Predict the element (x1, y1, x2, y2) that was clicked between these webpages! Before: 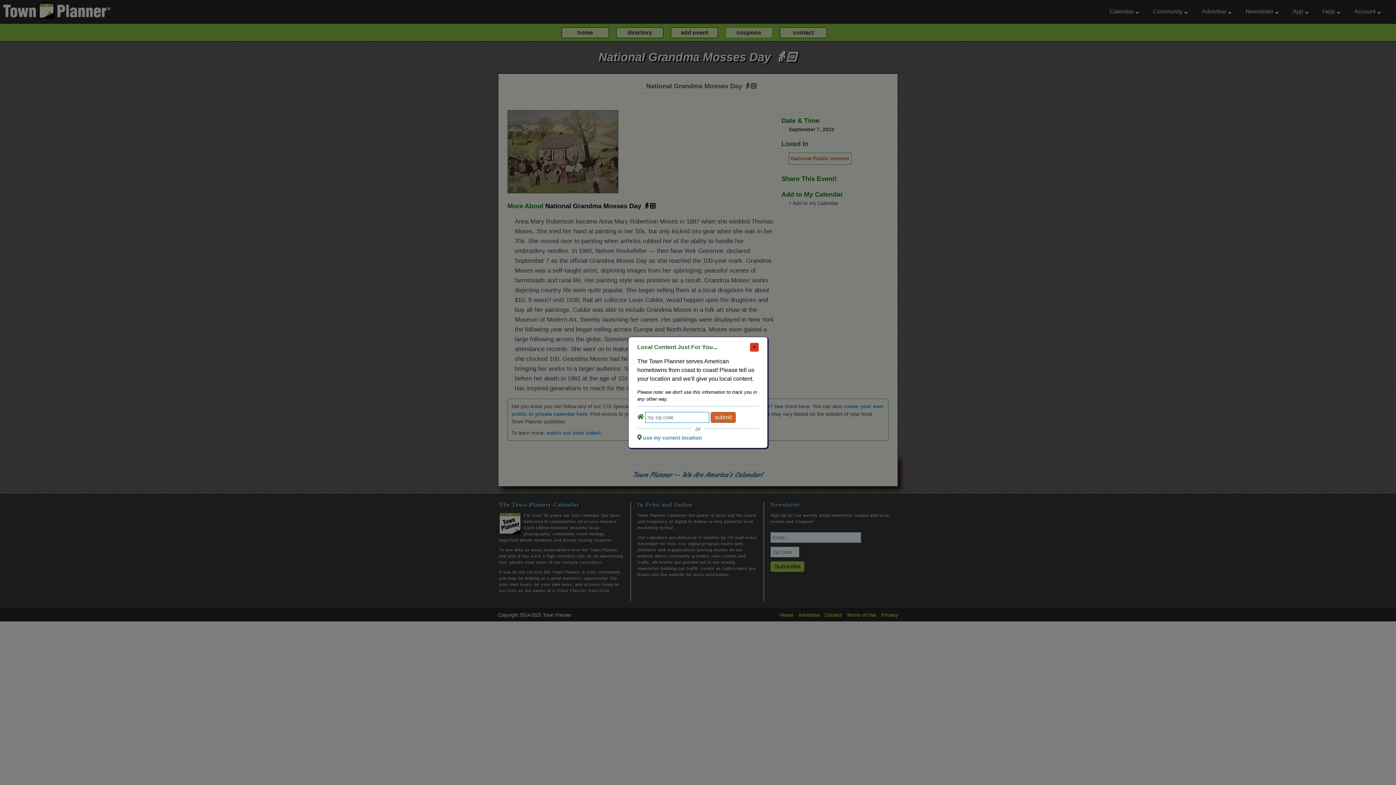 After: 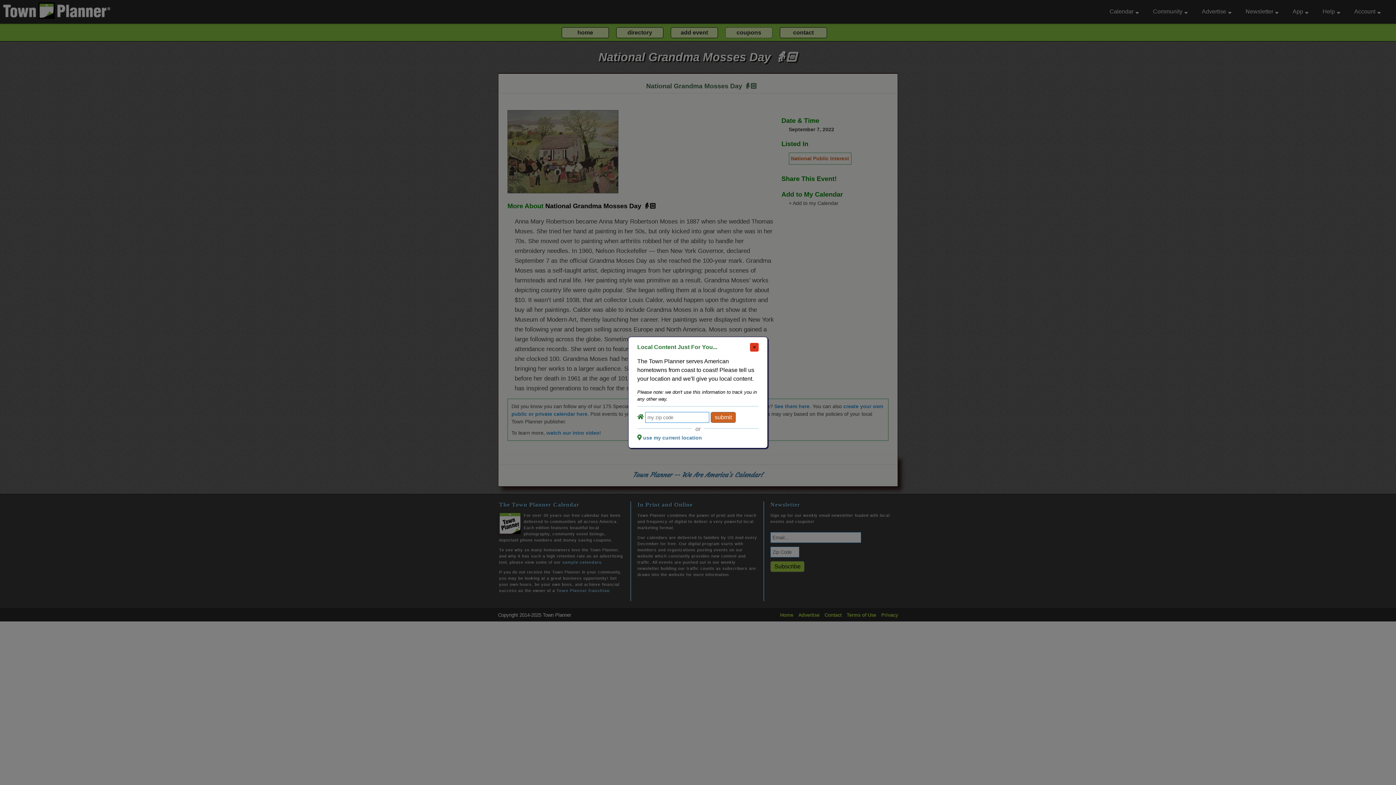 Action: label: use my current location bbox: (643, 435, 702, 440)